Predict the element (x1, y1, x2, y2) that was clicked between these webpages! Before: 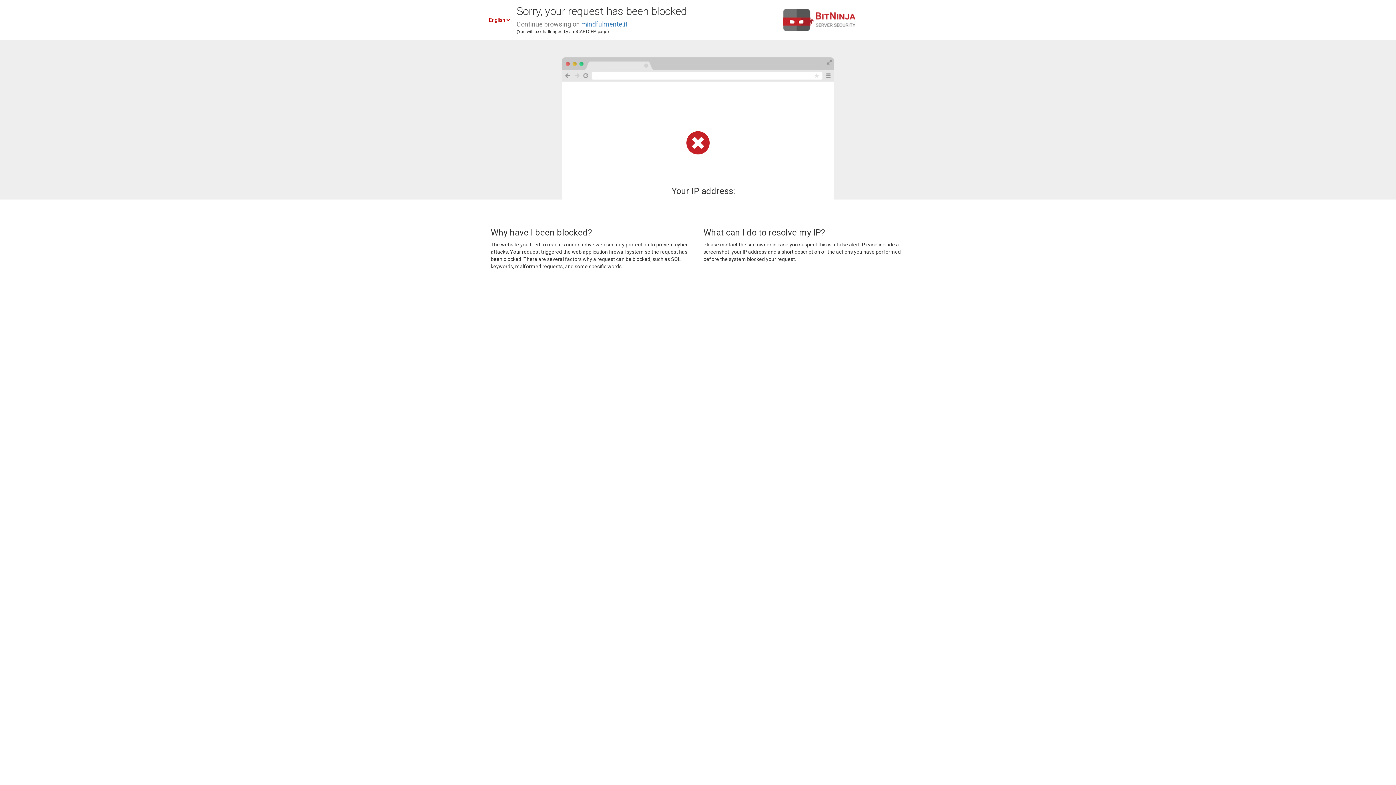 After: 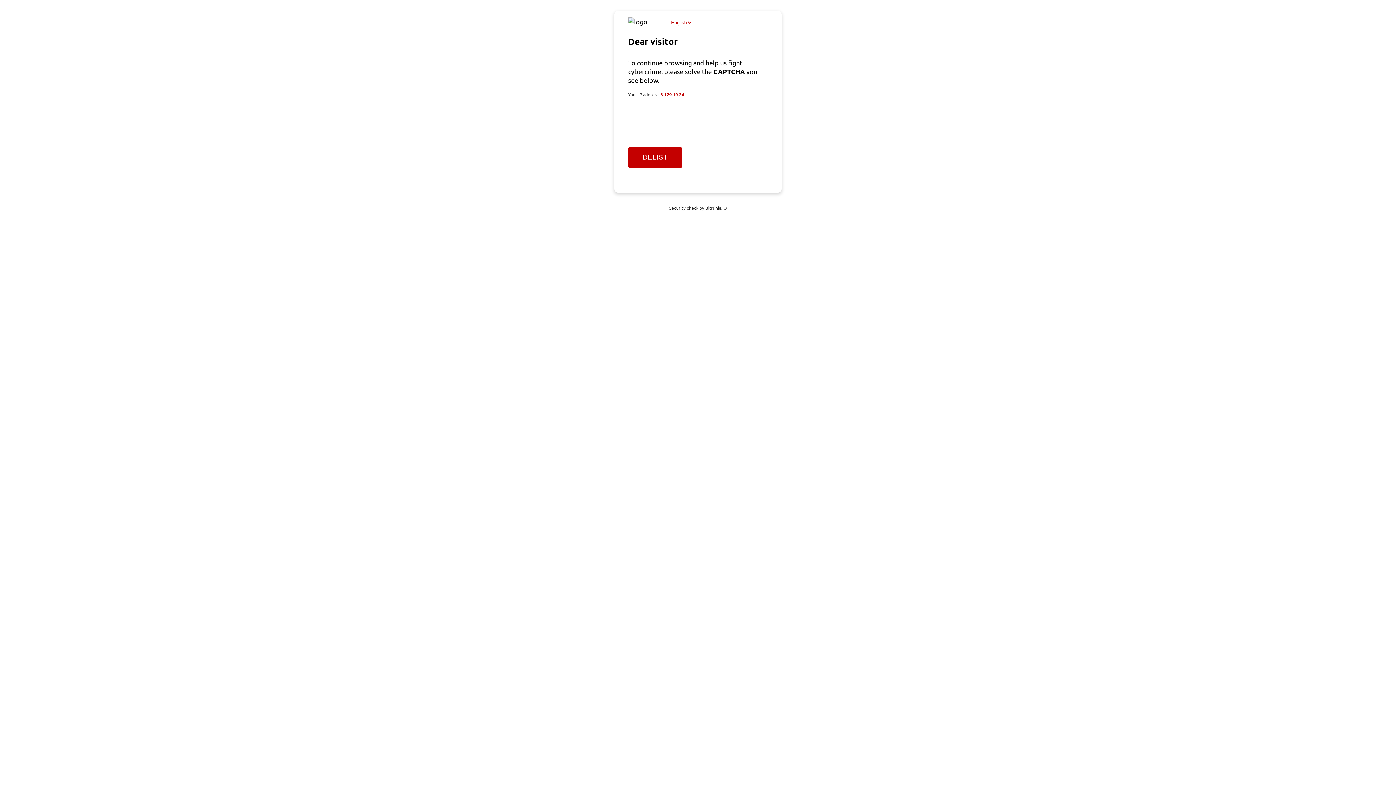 Action: label: mindfulmente.it bbox: (581, 20, 627, 28)